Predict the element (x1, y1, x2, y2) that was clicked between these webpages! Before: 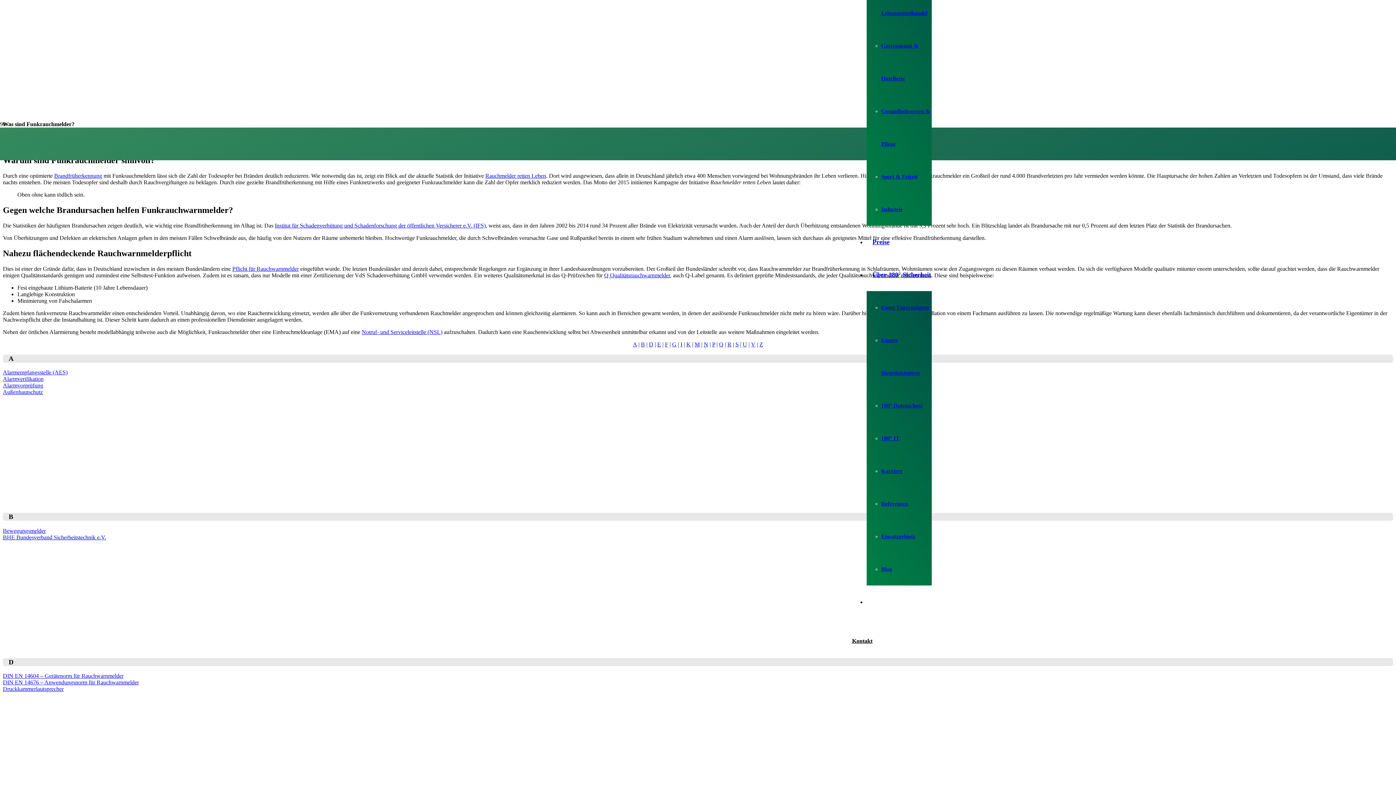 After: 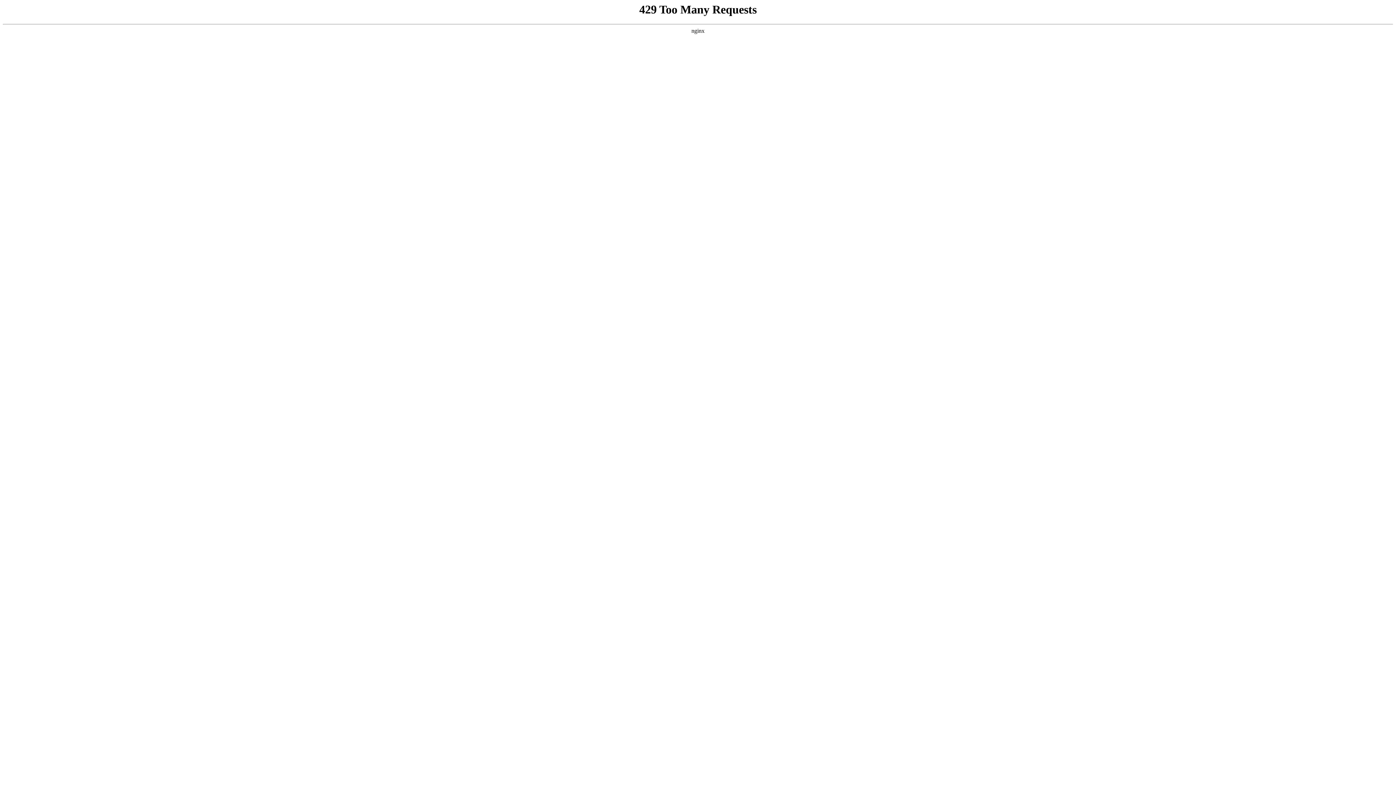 Action: label: Brandfrüherkennung bbox: (54, 172, 102, 179)